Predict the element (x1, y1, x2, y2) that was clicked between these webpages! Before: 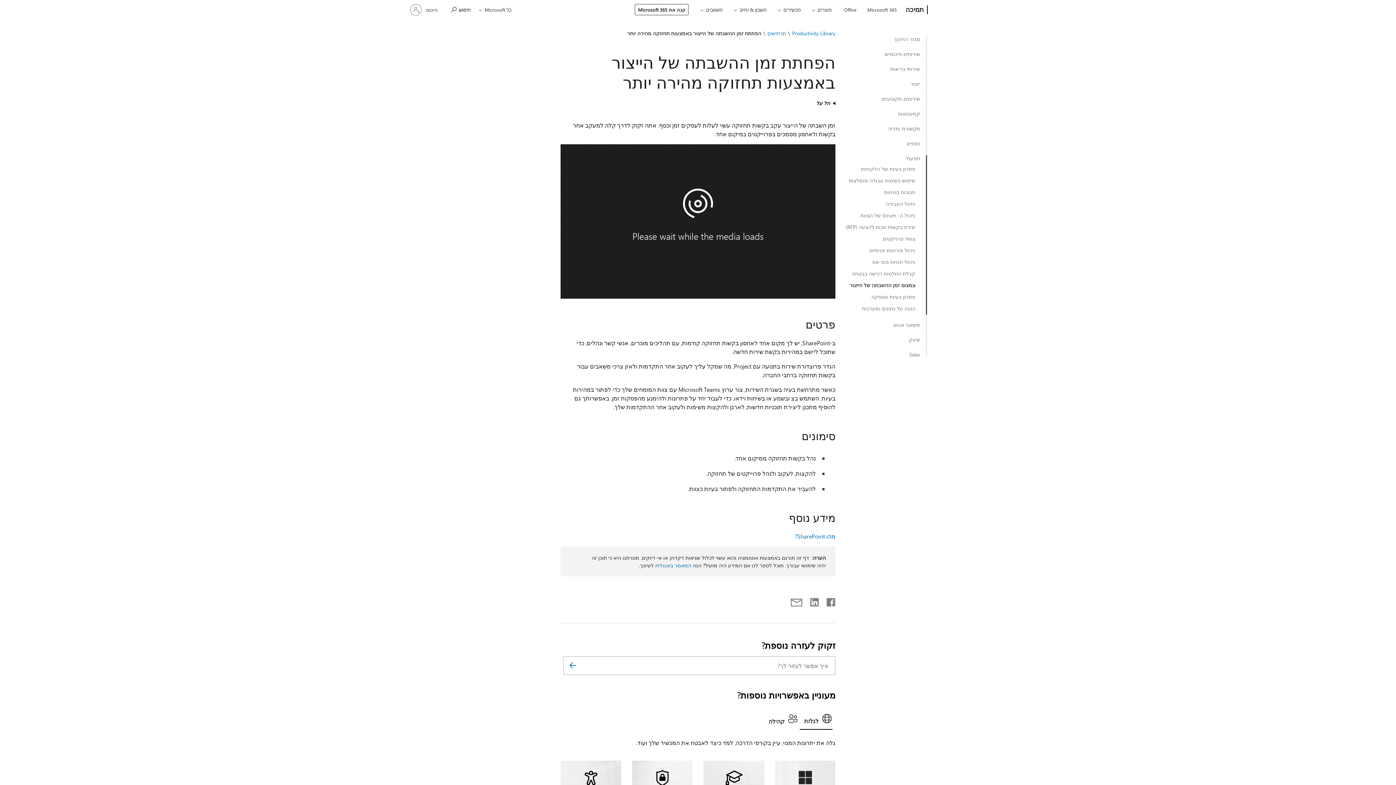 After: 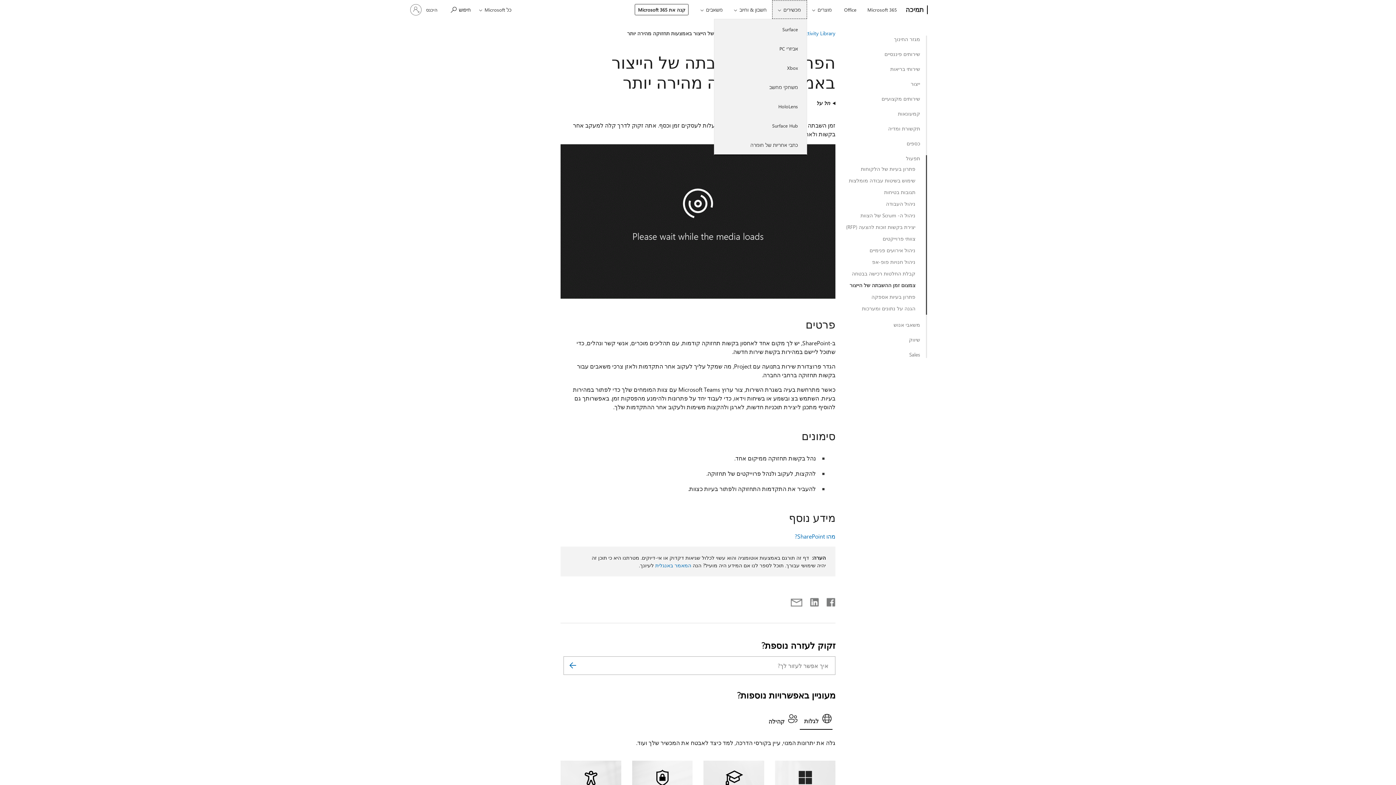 Action: bbox: (772, 0, 807, 18) label: מכשירים